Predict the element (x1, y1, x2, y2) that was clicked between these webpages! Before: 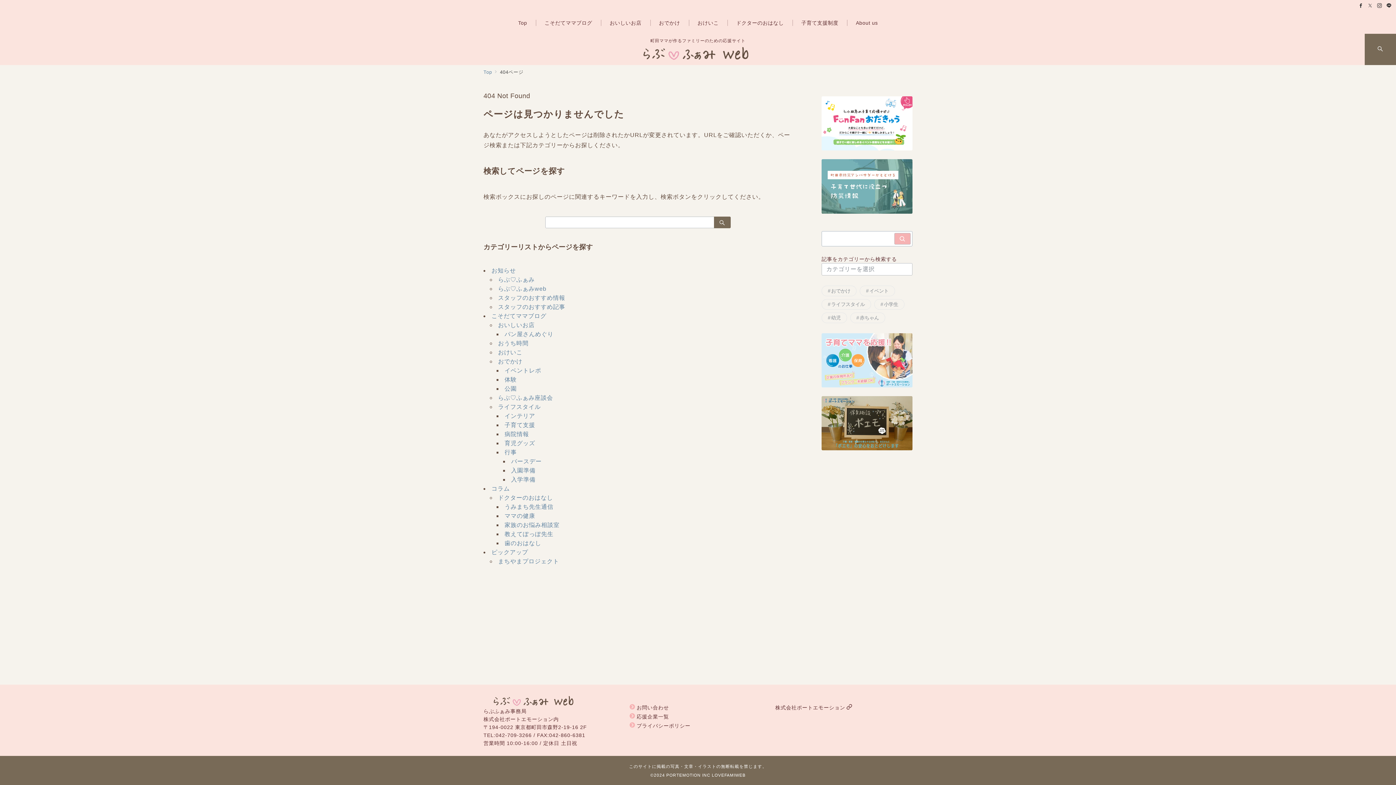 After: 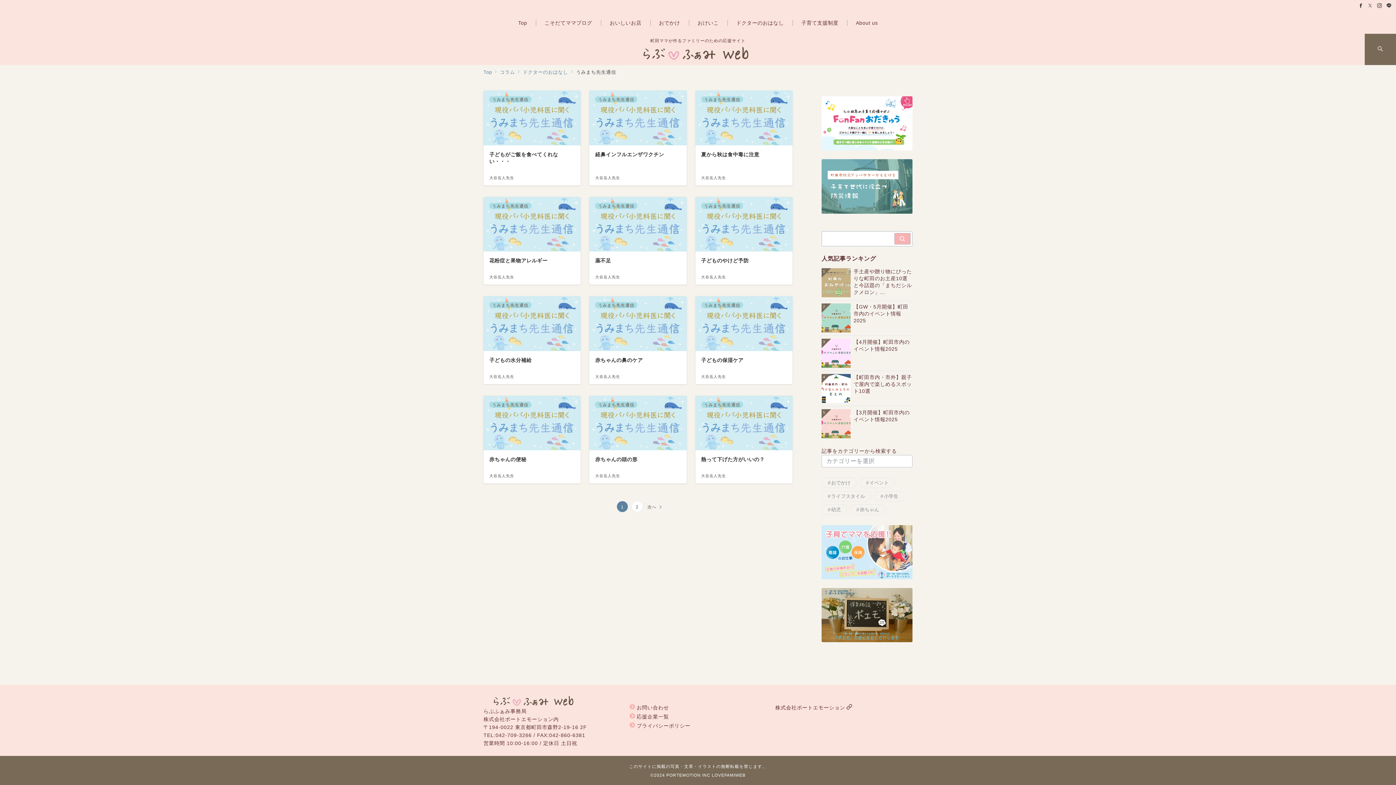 Action: label: うみまち先生通信 bbox: (504, 504, 553, 510)